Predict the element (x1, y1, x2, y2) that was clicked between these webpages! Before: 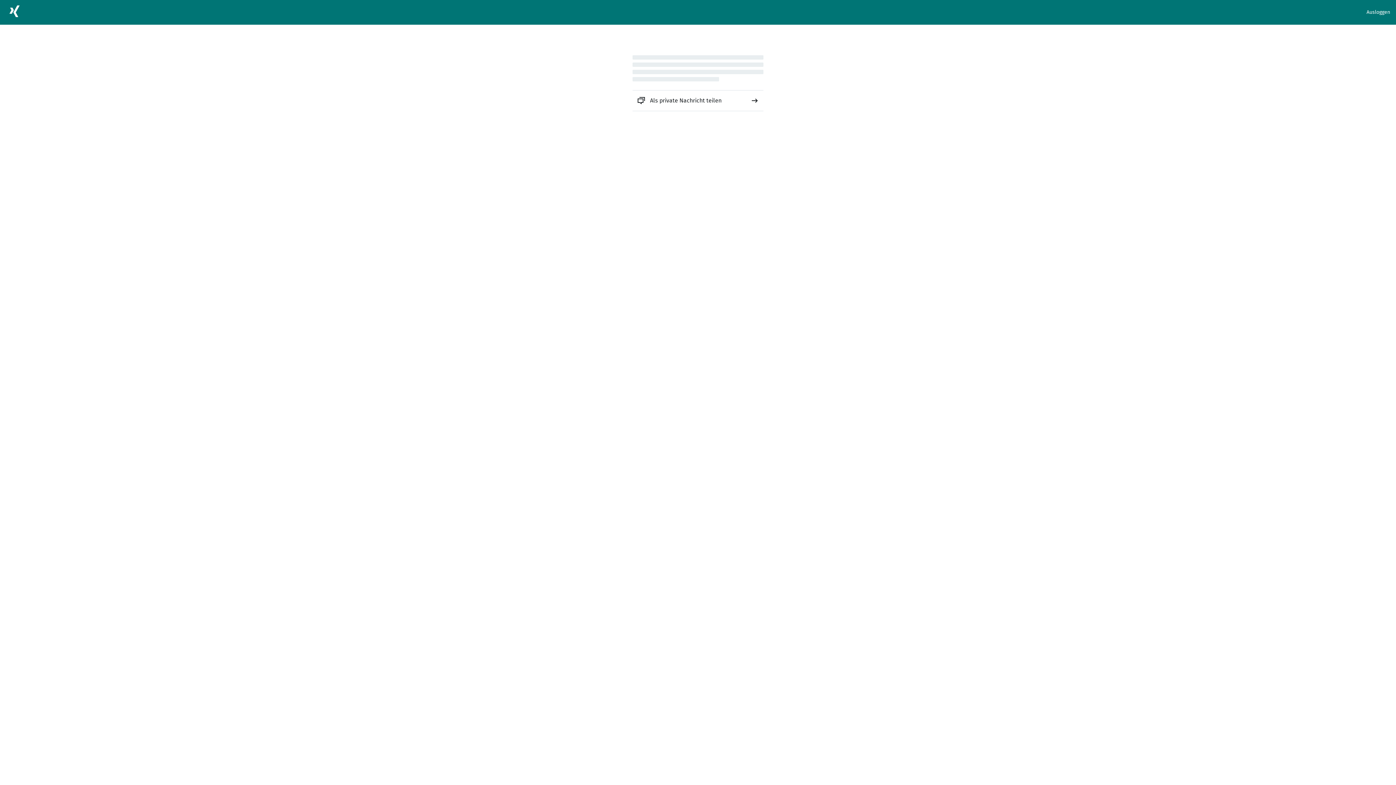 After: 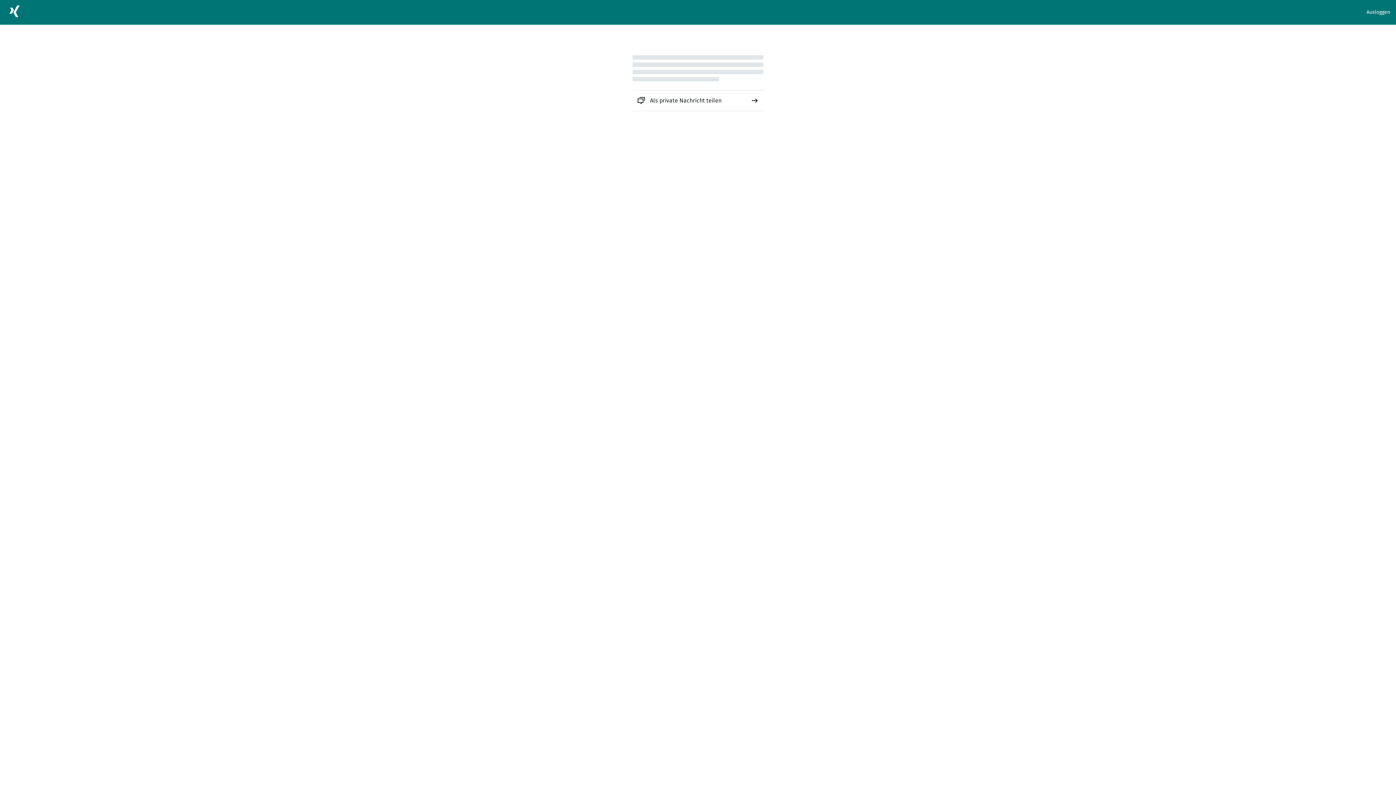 Action: label: Als private Nachricht teilen bbox: (632, 90, 763, 110)